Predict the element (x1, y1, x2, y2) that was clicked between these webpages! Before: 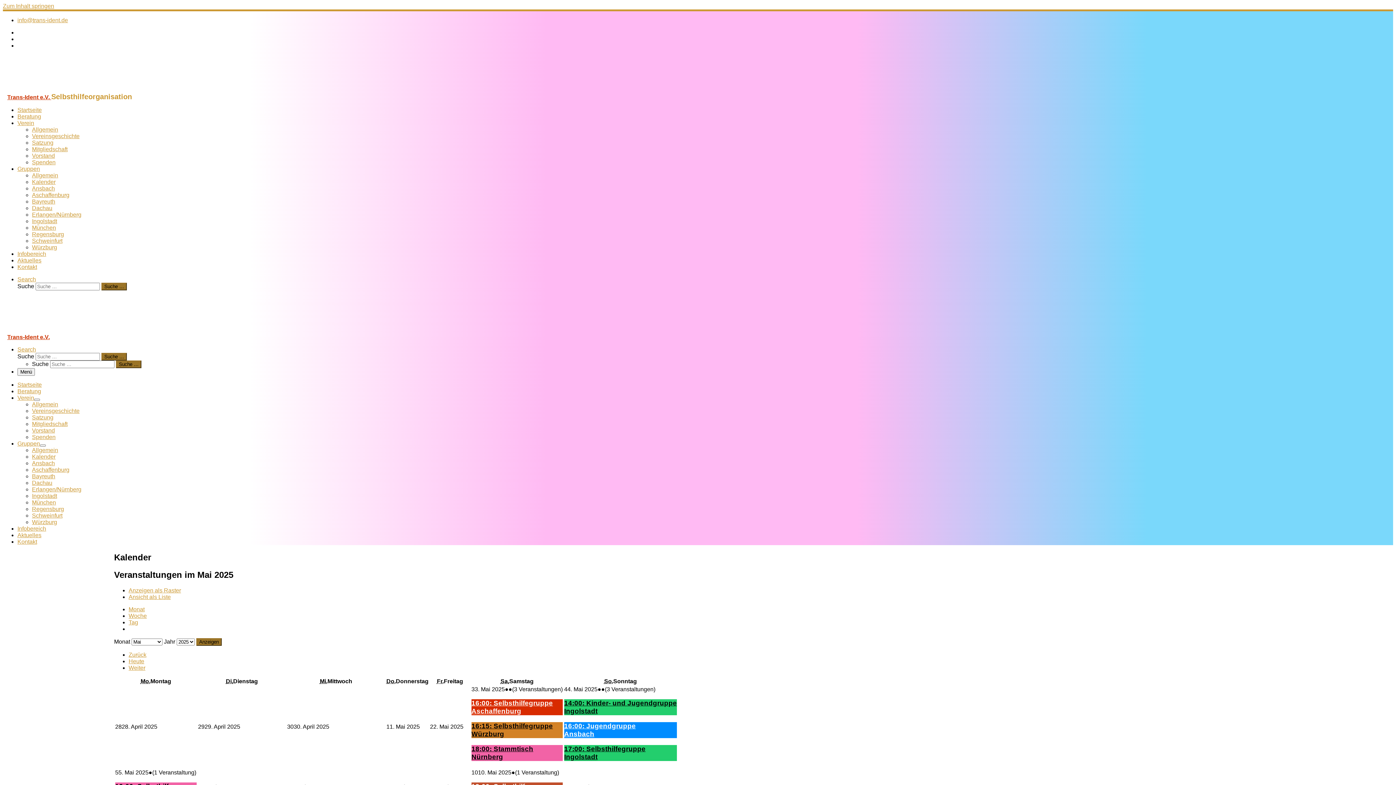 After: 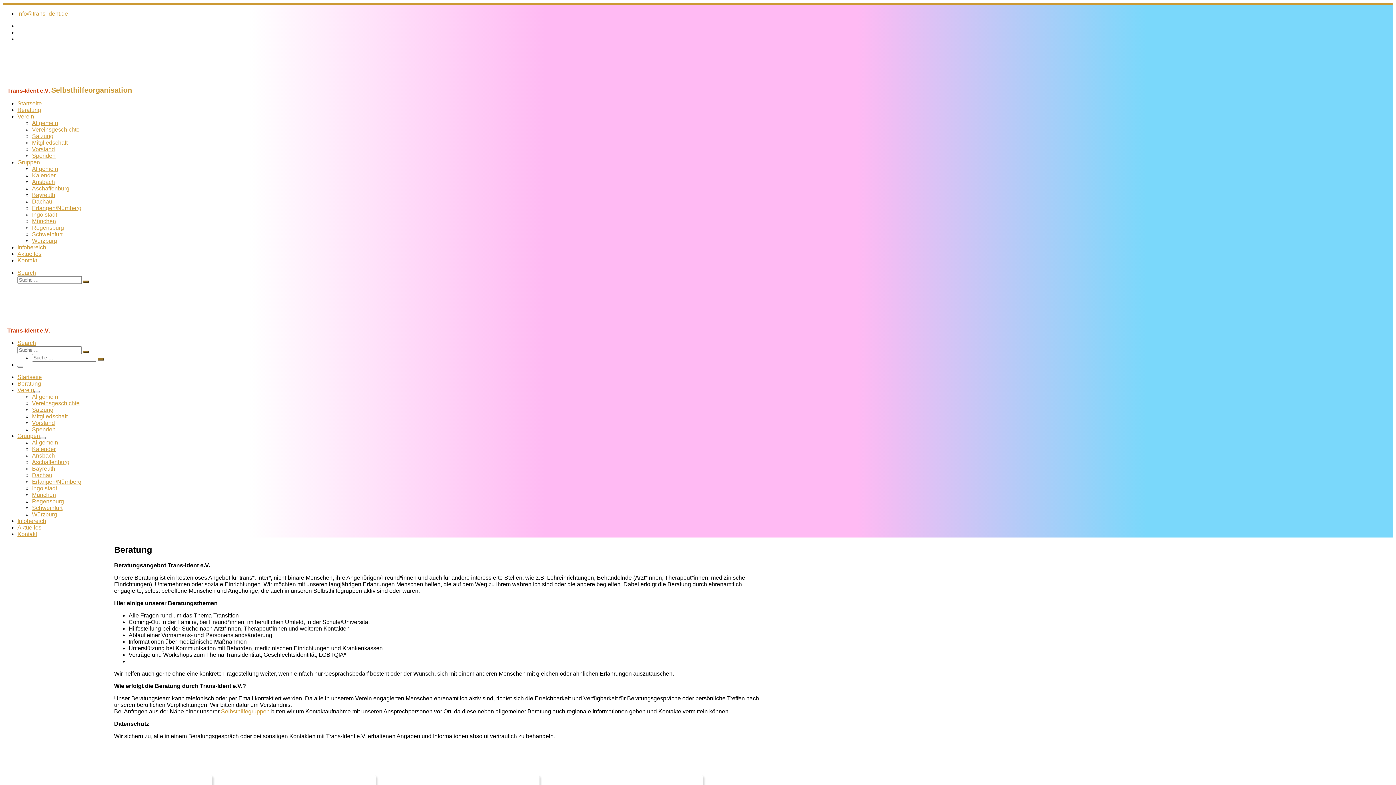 Action: label: Beratung bbox: (17, 388, 41, 394)